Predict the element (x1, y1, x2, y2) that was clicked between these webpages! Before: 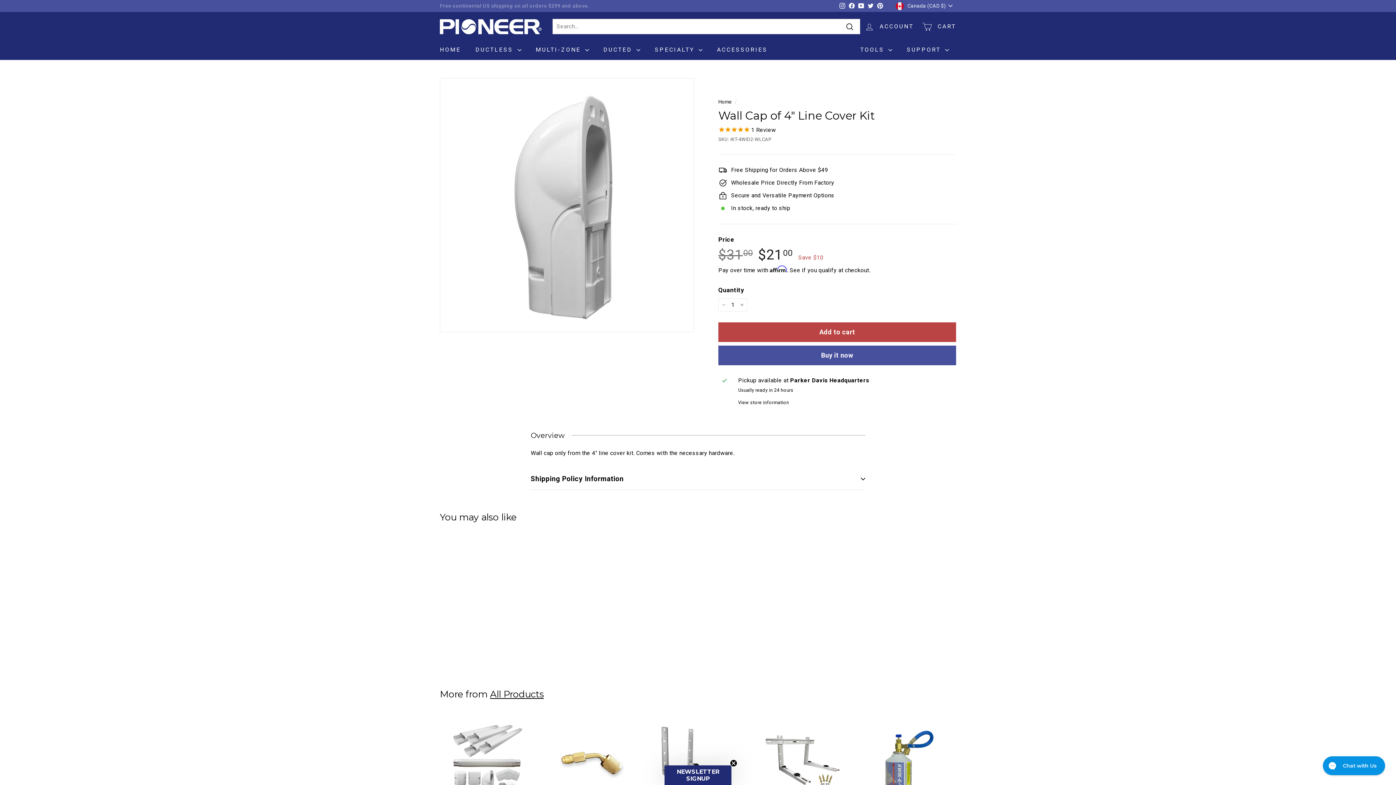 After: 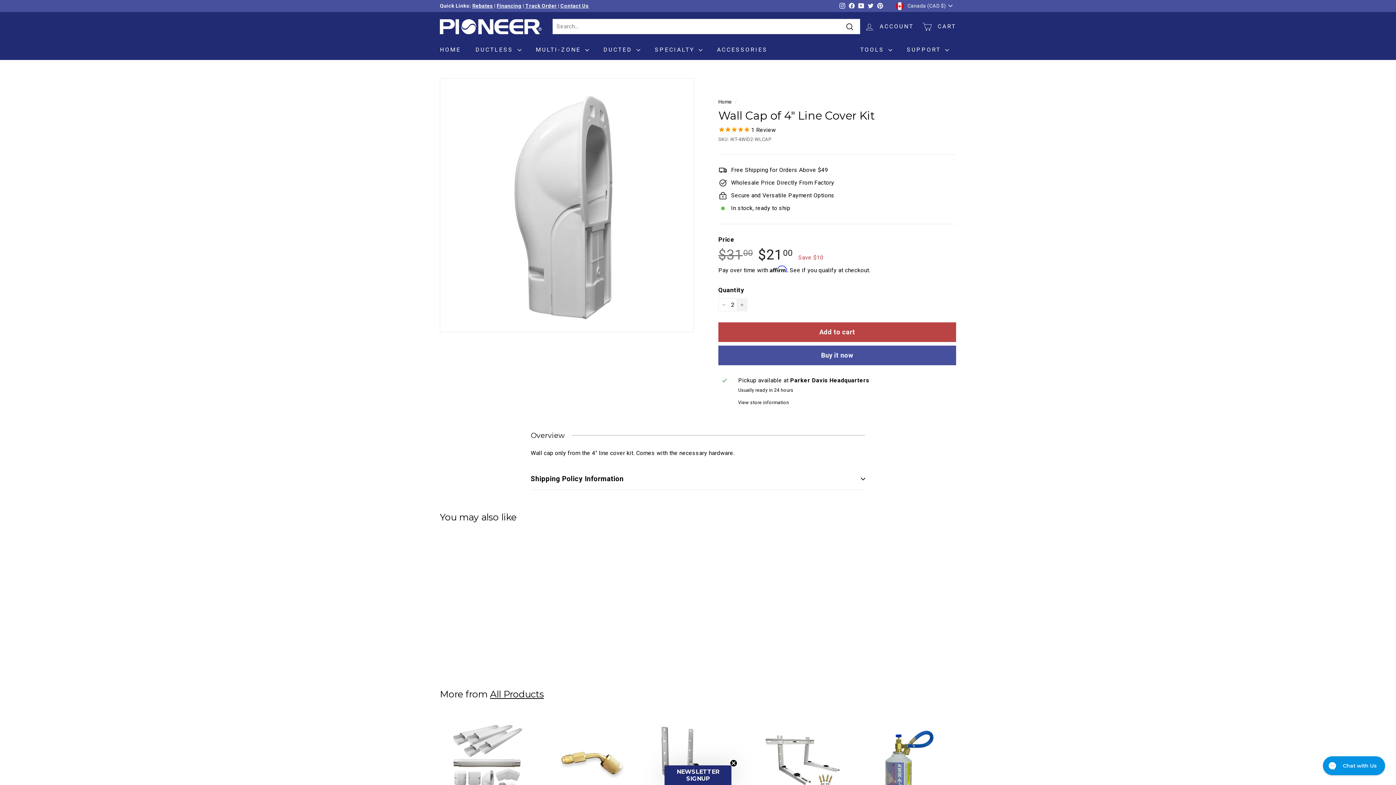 Action: label: Increase item quantity by one bbox: (736, 298, 747, 311)